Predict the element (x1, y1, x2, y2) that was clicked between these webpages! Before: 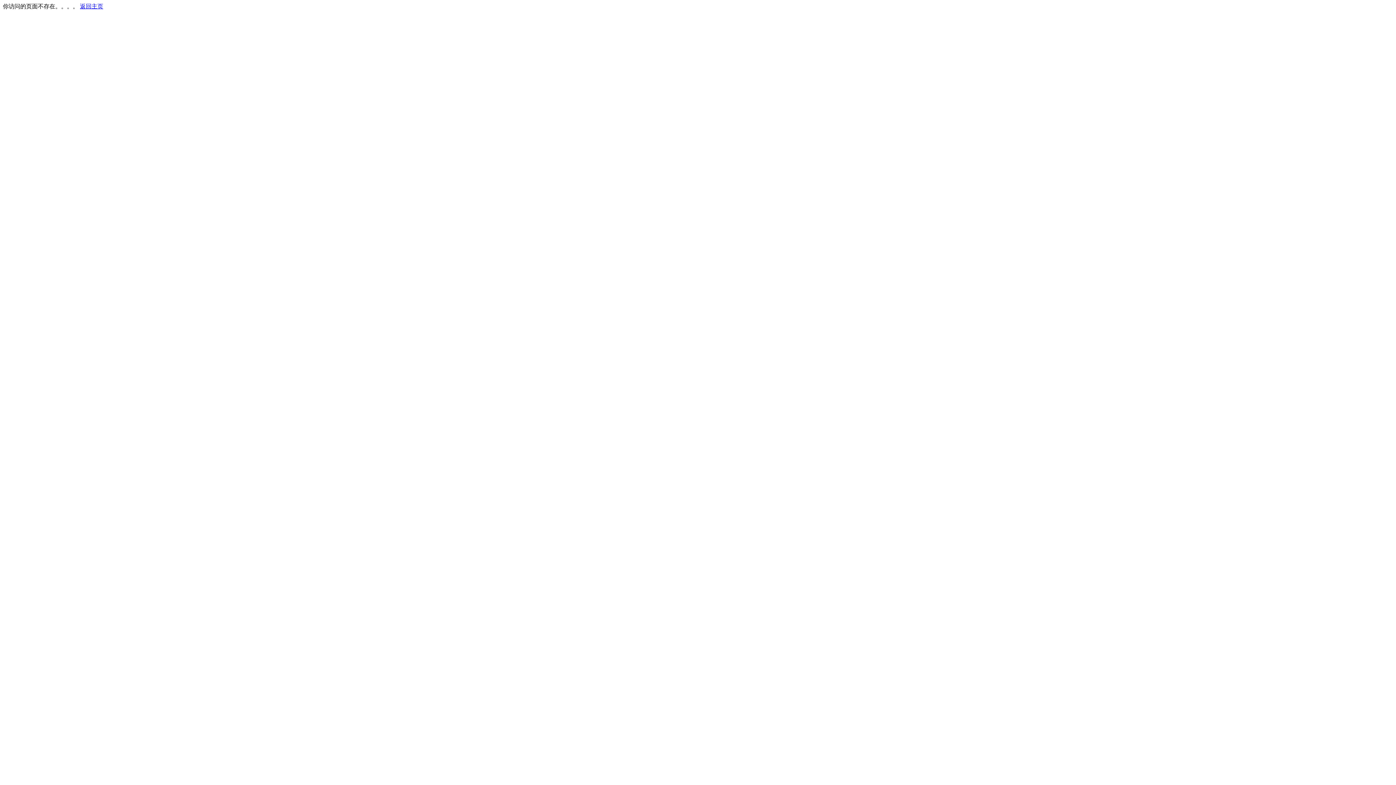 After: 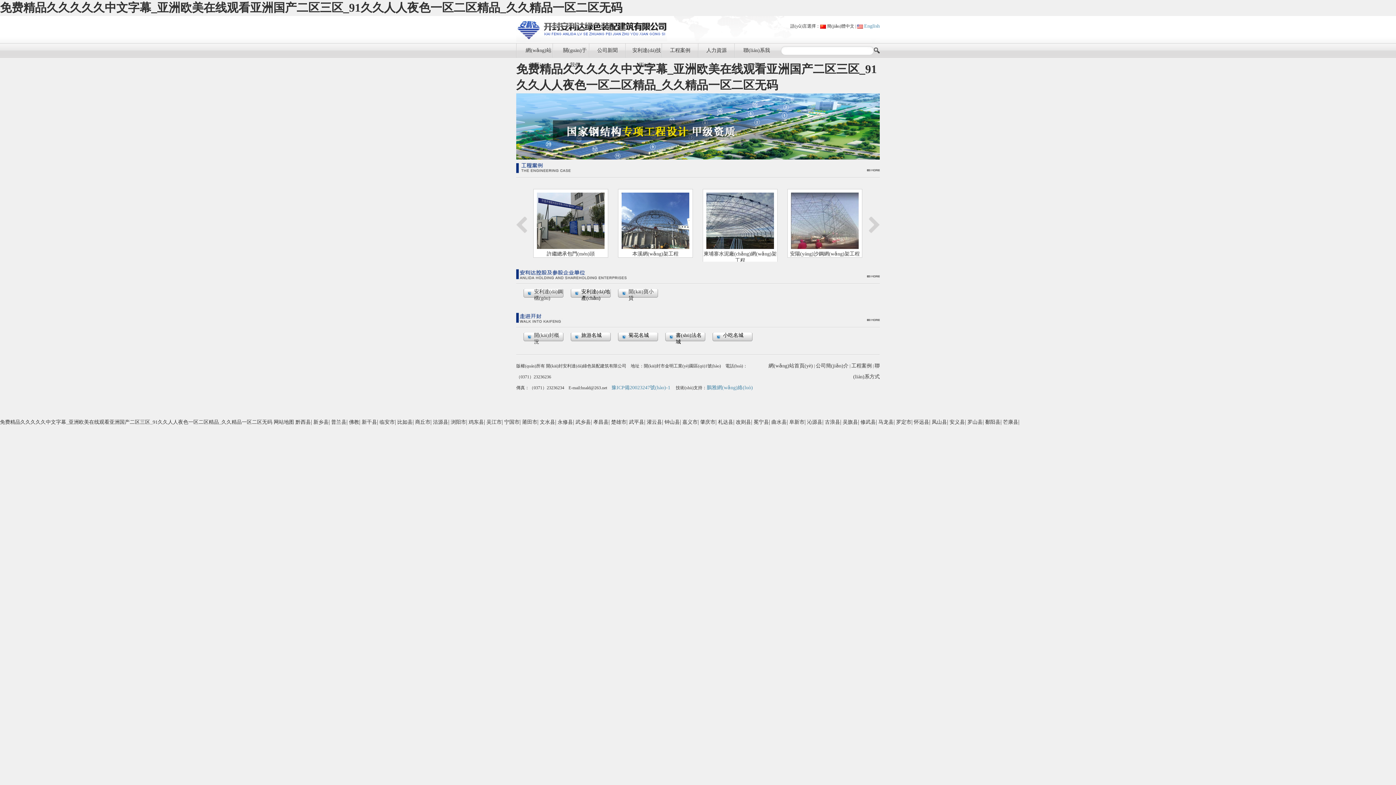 Action: label: 返回主页 bbox: (80, 3, 103, 9)